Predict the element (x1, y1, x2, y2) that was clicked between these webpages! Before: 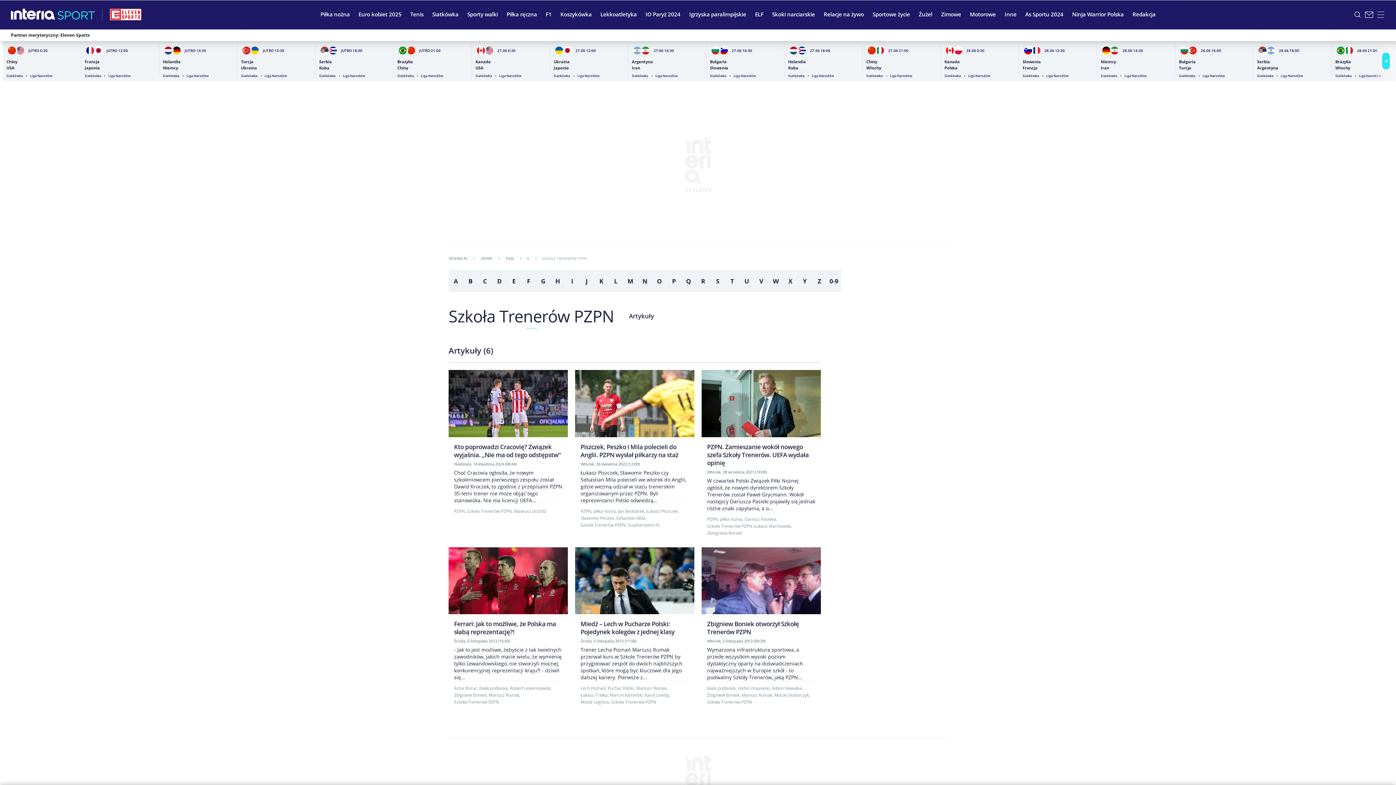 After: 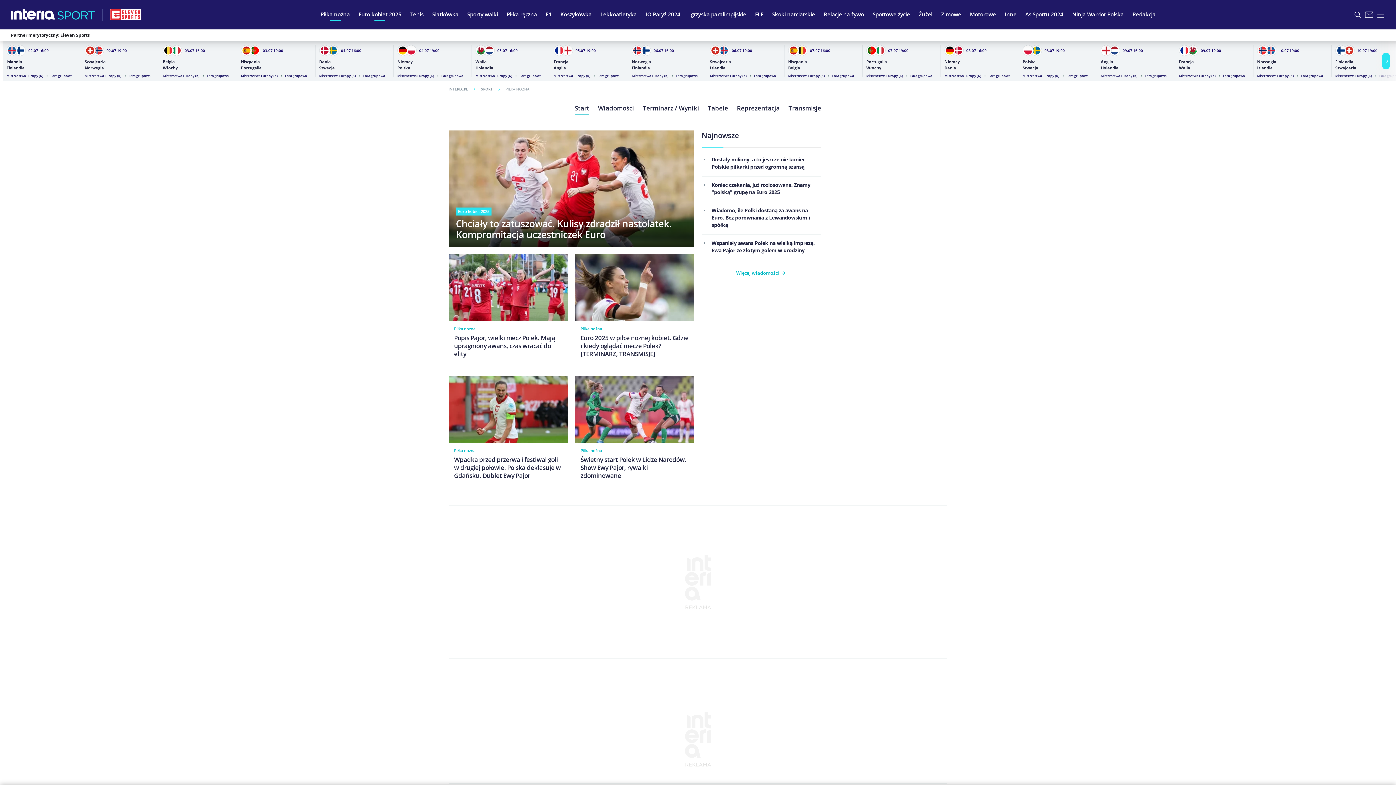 Action: bbox: (354, 5, 406, 23) label: Euro kobiet 2025